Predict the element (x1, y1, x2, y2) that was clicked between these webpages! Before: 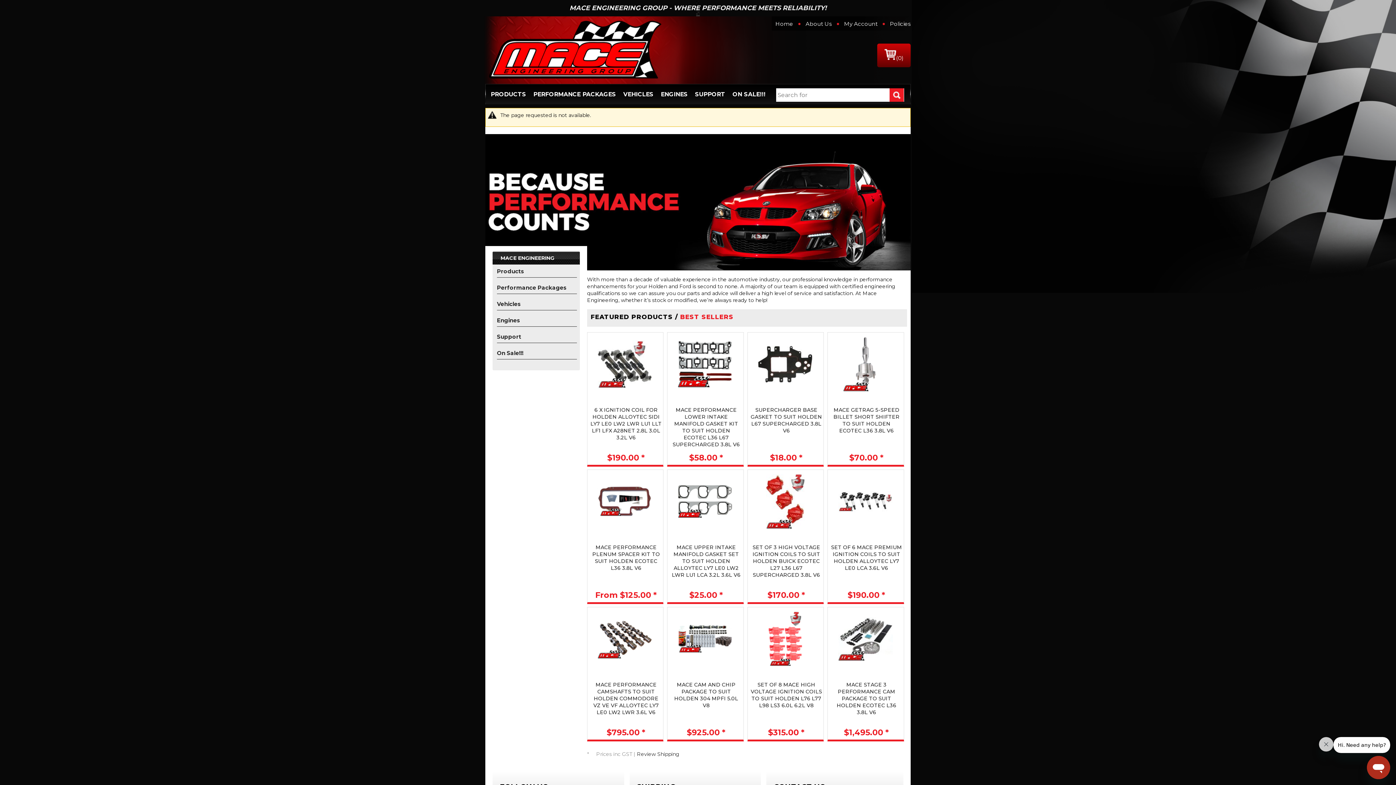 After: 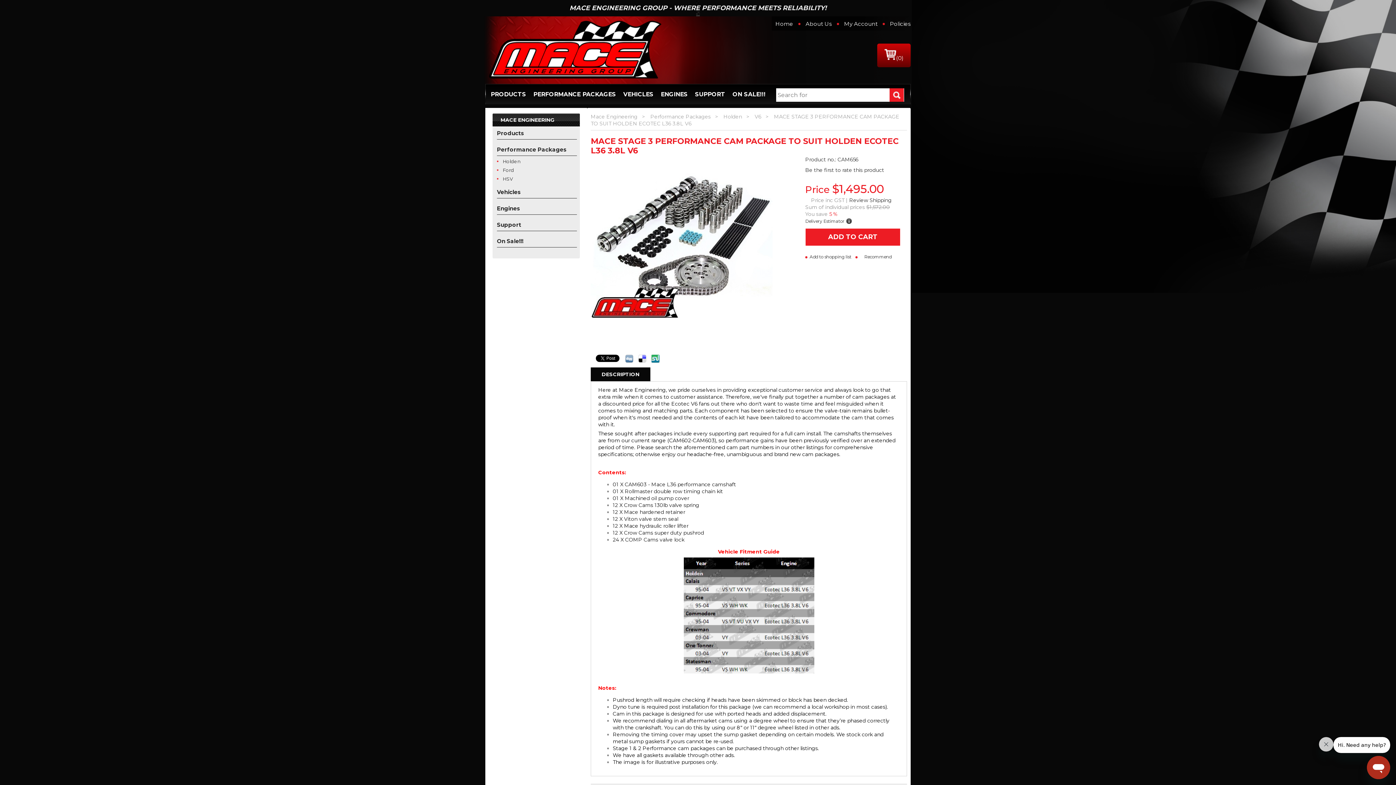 Action: bbox: (839, 635, 892, 642)